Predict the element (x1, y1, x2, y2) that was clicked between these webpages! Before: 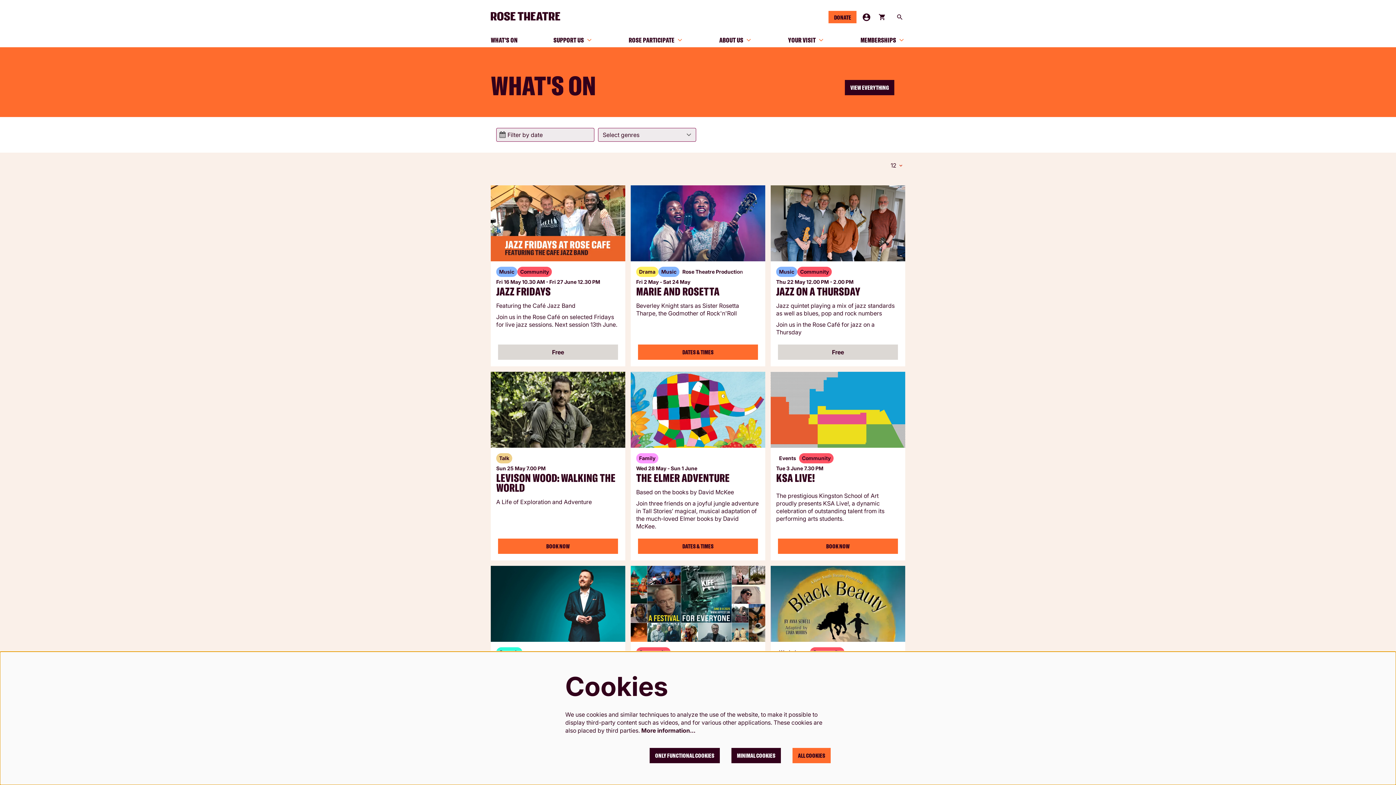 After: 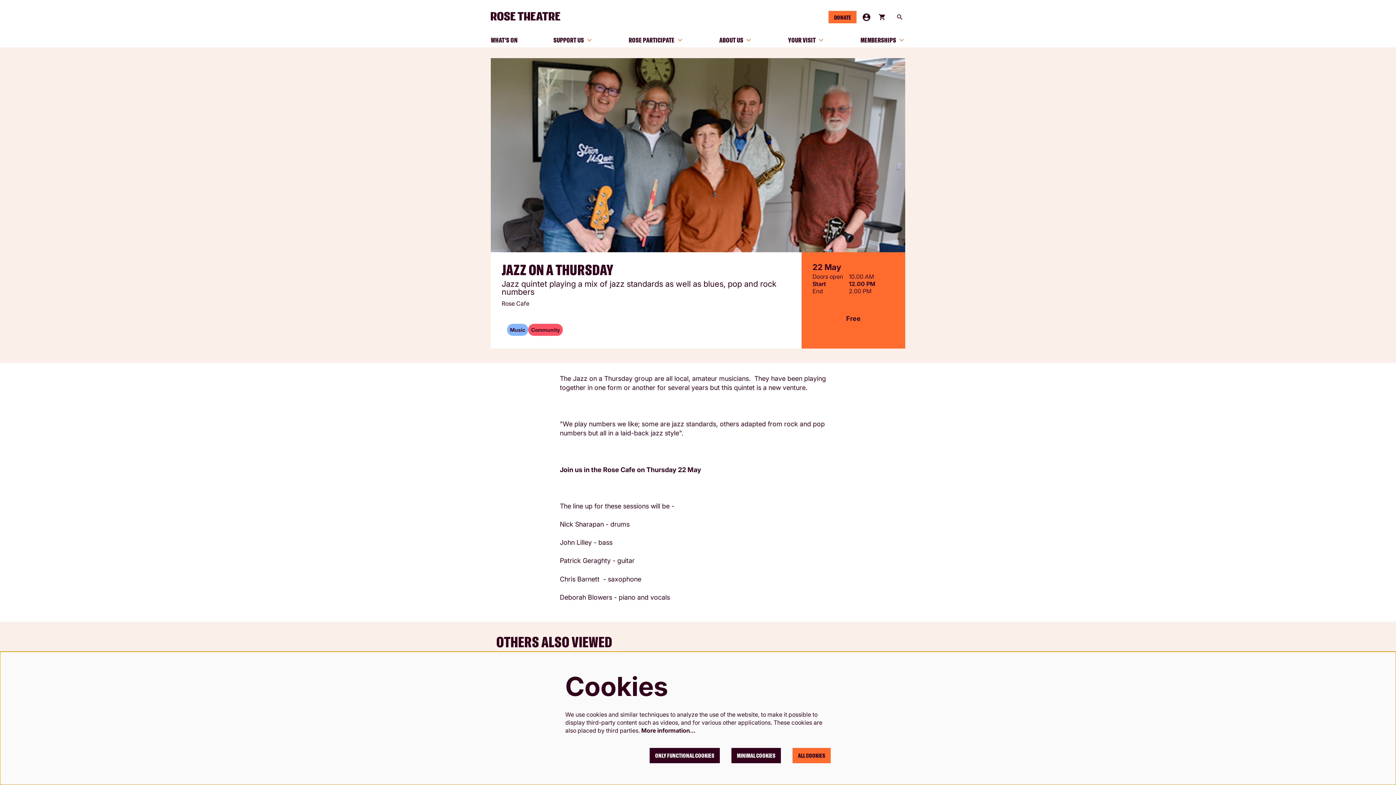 Action: bbox: (770, 278, 905, 341) label: JAZZ ON A THURSDAY
Jazz quintet playing a mix of jazz standards as well as blues, pop and rock numbers
Thu 22 May 12.00 PM - 2.00 PM
Join us in the Rose Café for jazz on a Thursday